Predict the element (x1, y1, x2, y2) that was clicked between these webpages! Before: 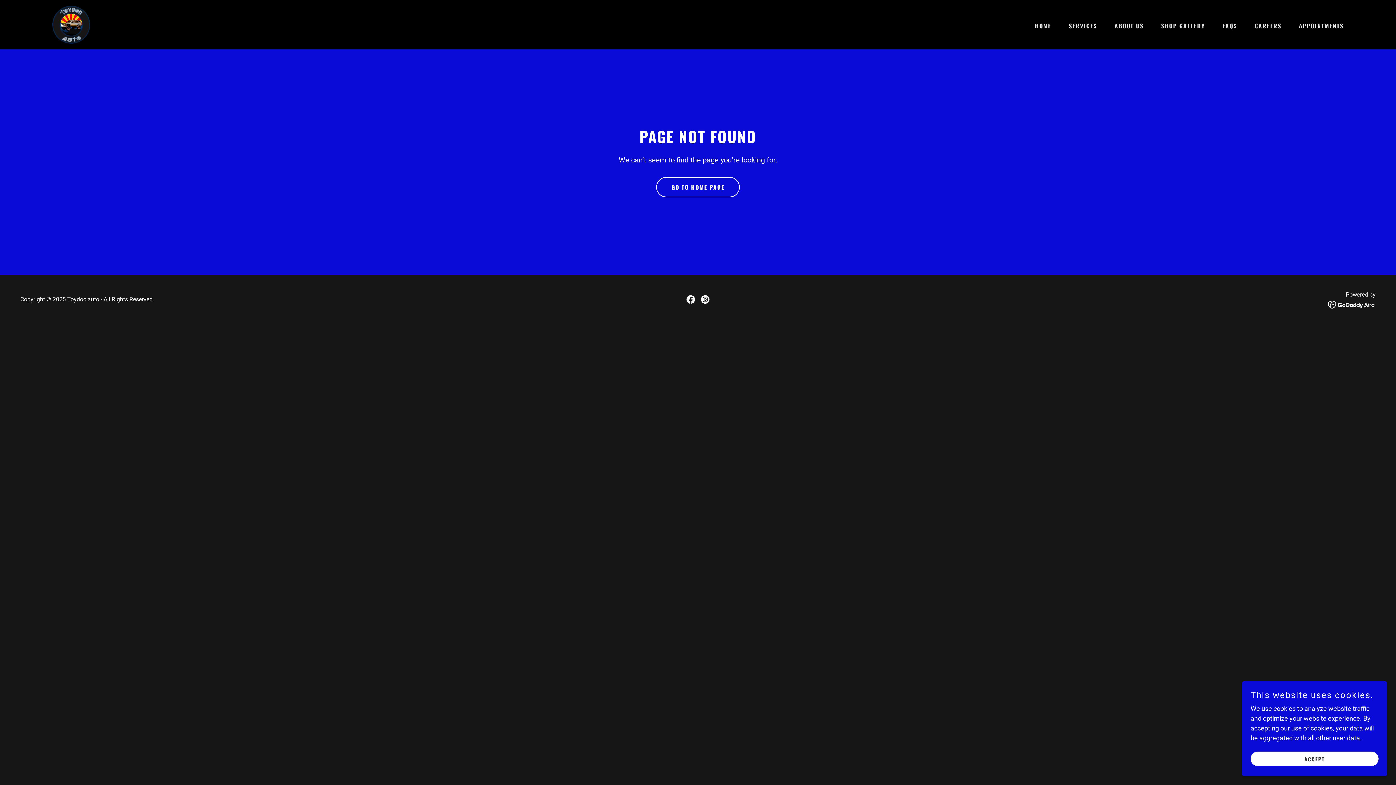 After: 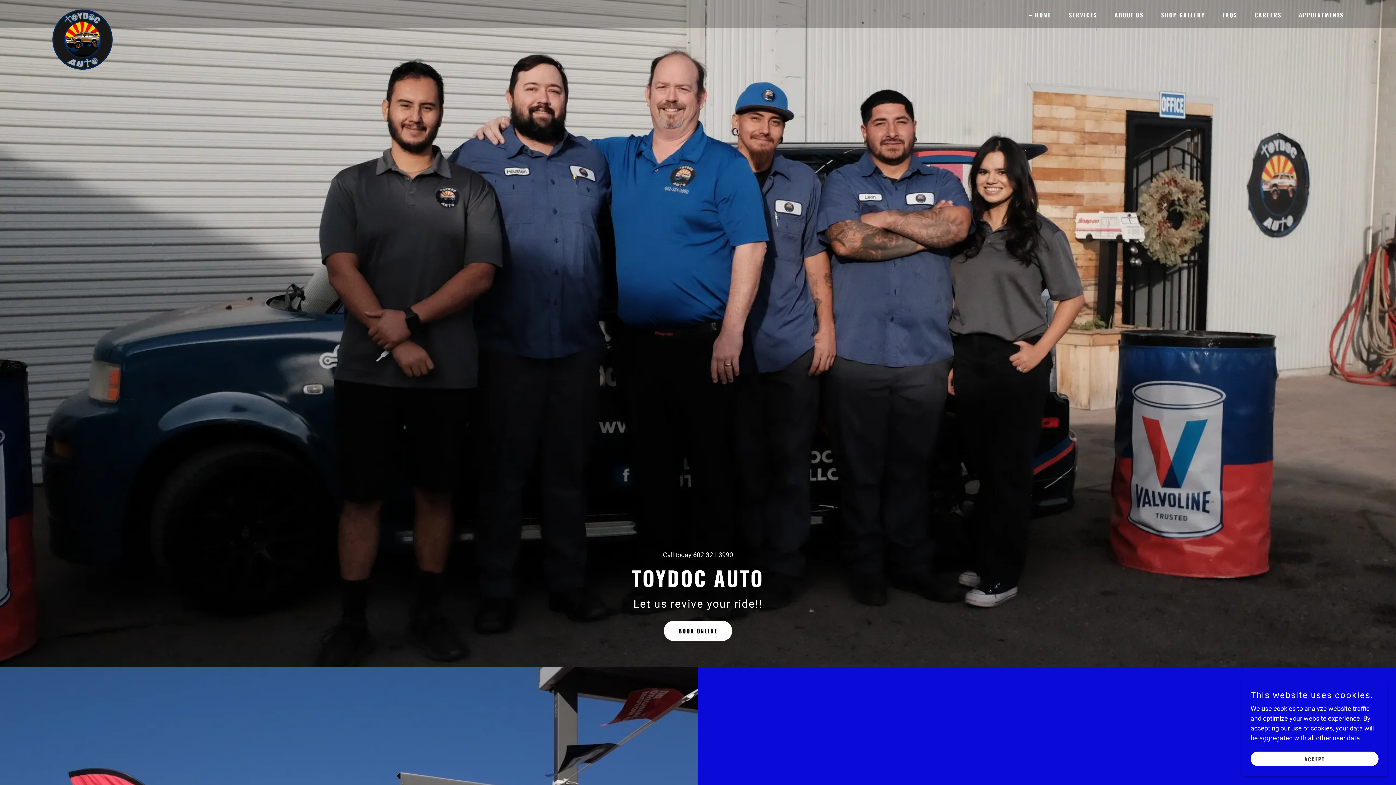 Action: bbox: (52, 20, 90, 27)